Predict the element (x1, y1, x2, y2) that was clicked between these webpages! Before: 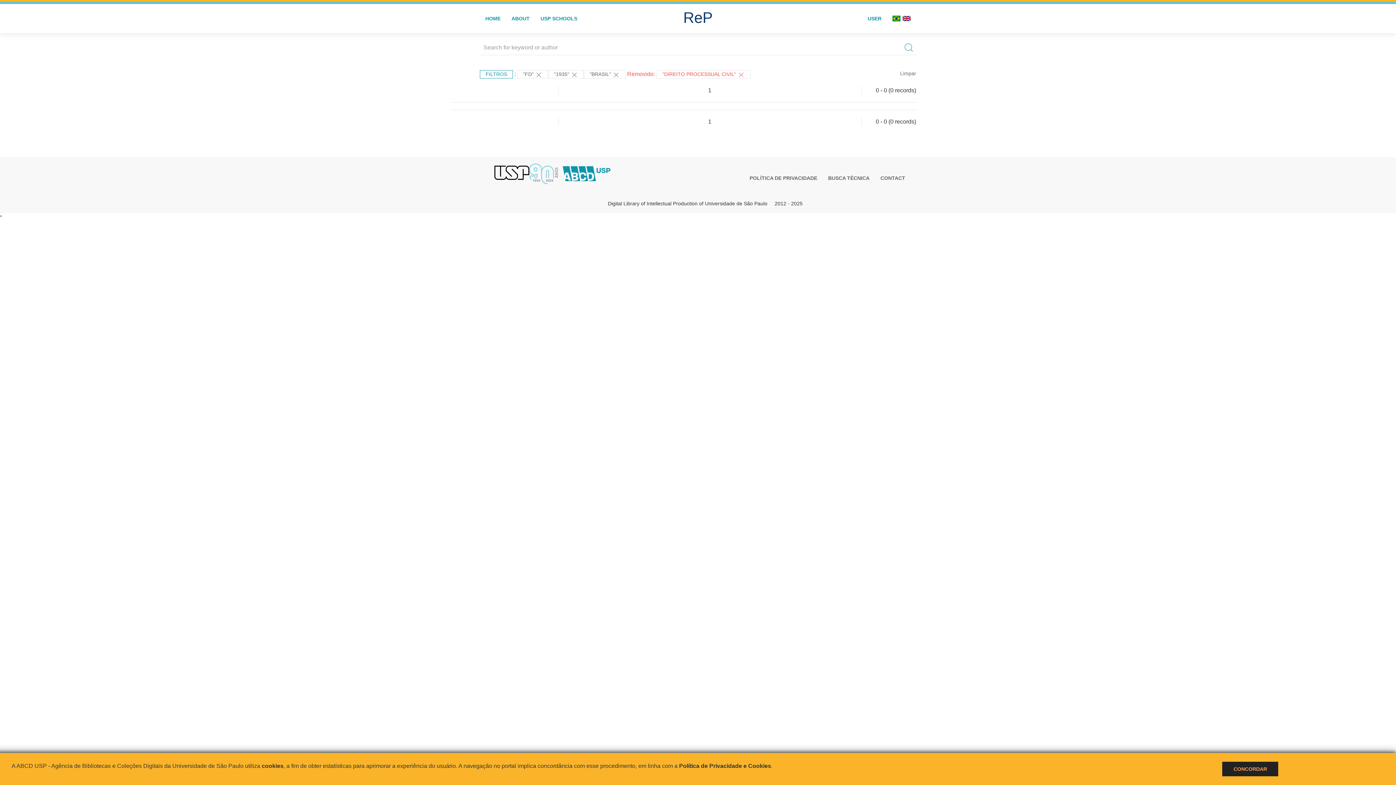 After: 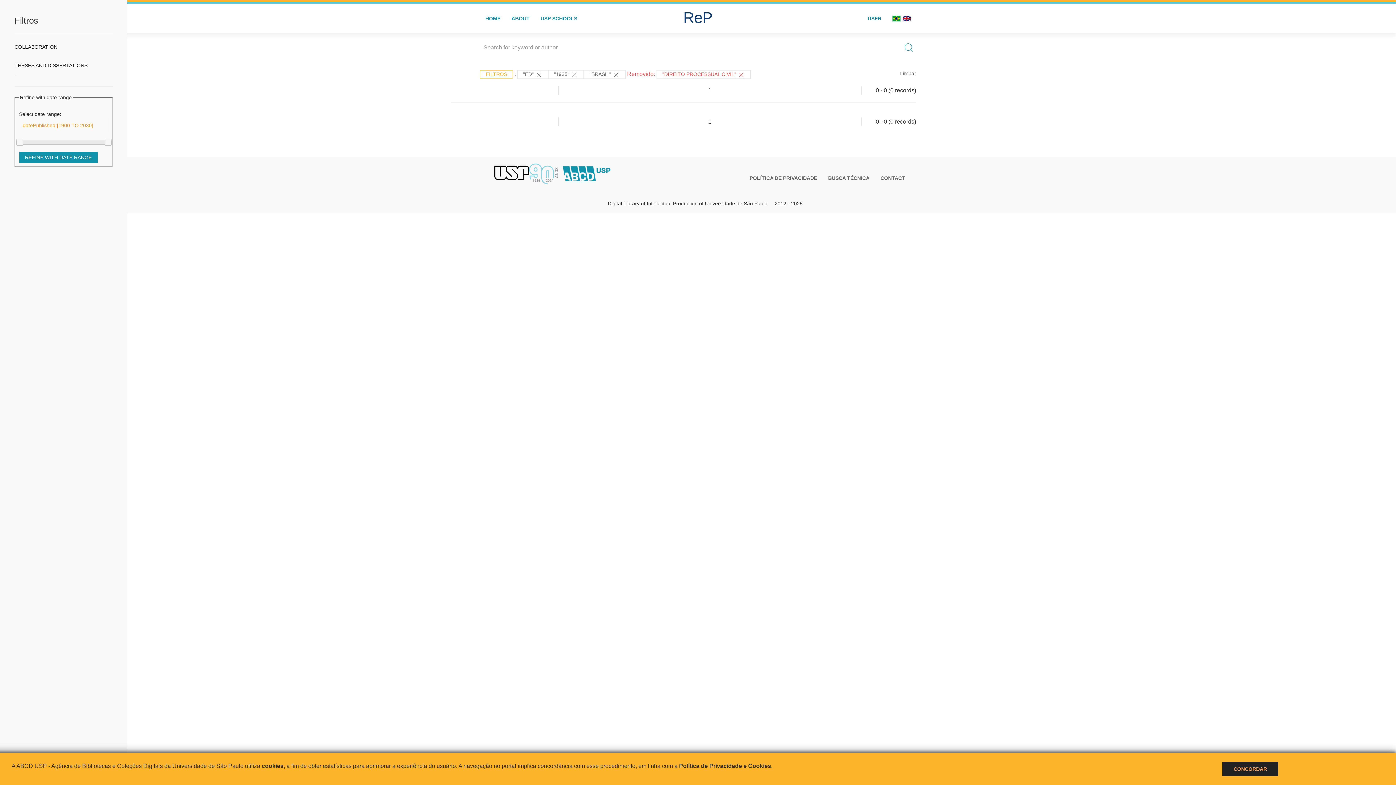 Action: bbox: (480, 70, 513, 78) label: FILTROS